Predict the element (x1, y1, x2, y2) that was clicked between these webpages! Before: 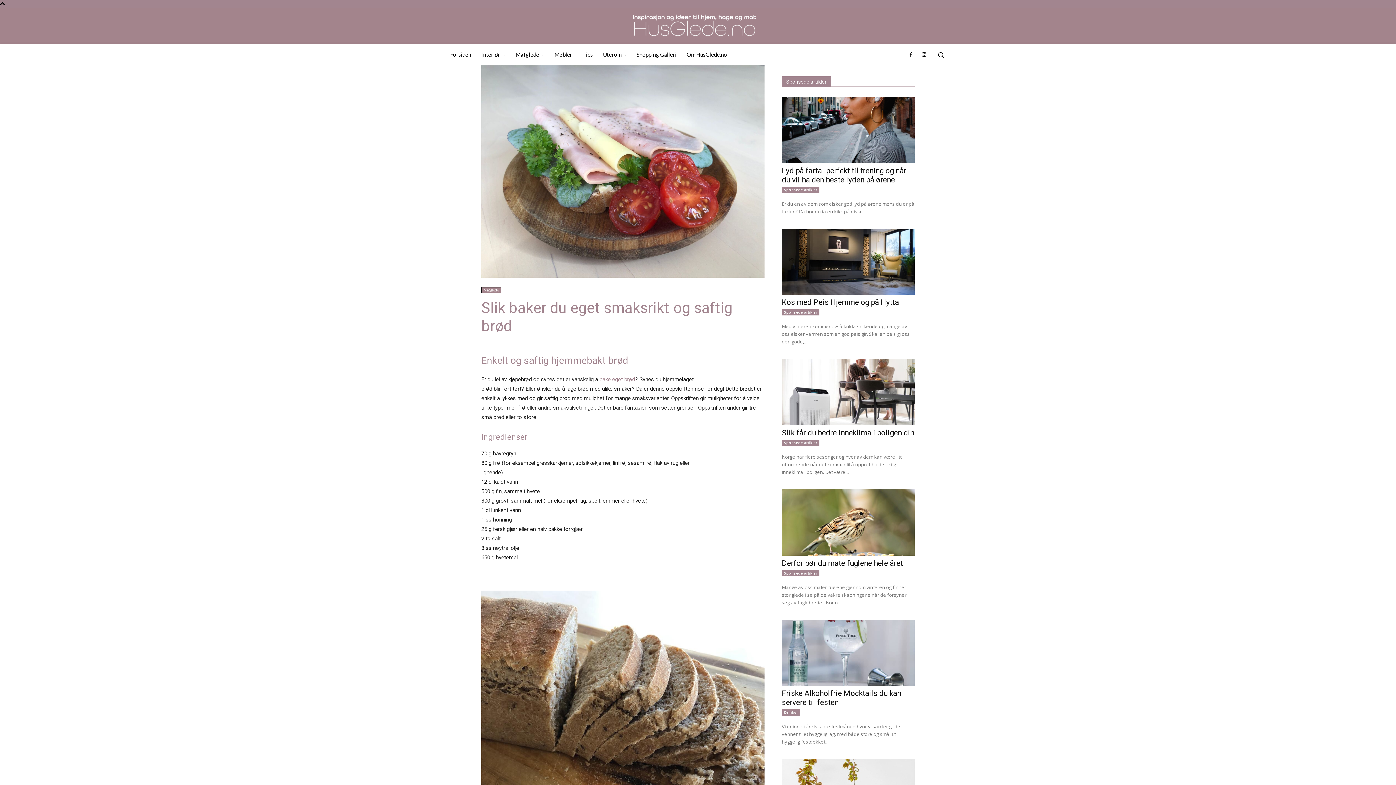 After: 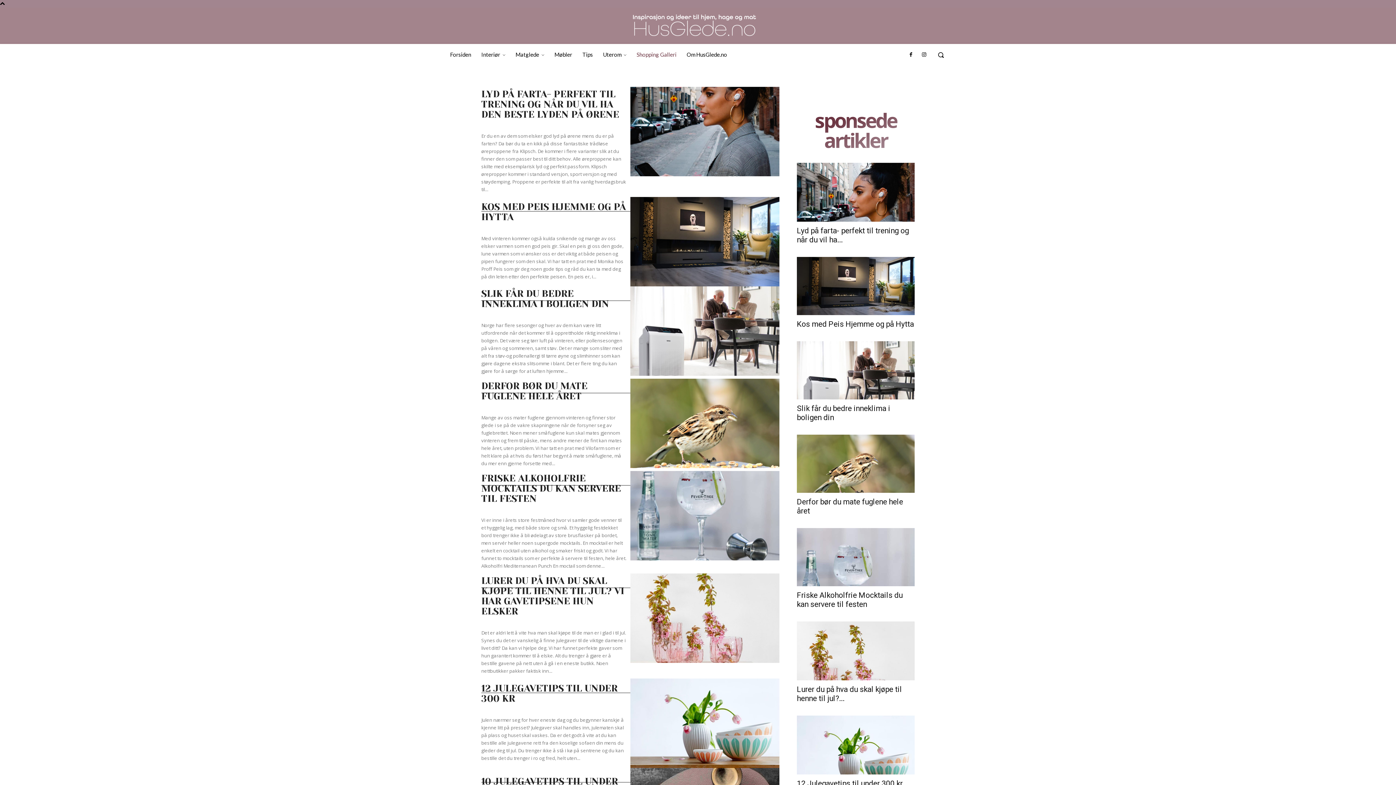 Action: bbox: (782, 439, 819, 446) label: Sponsede artikler